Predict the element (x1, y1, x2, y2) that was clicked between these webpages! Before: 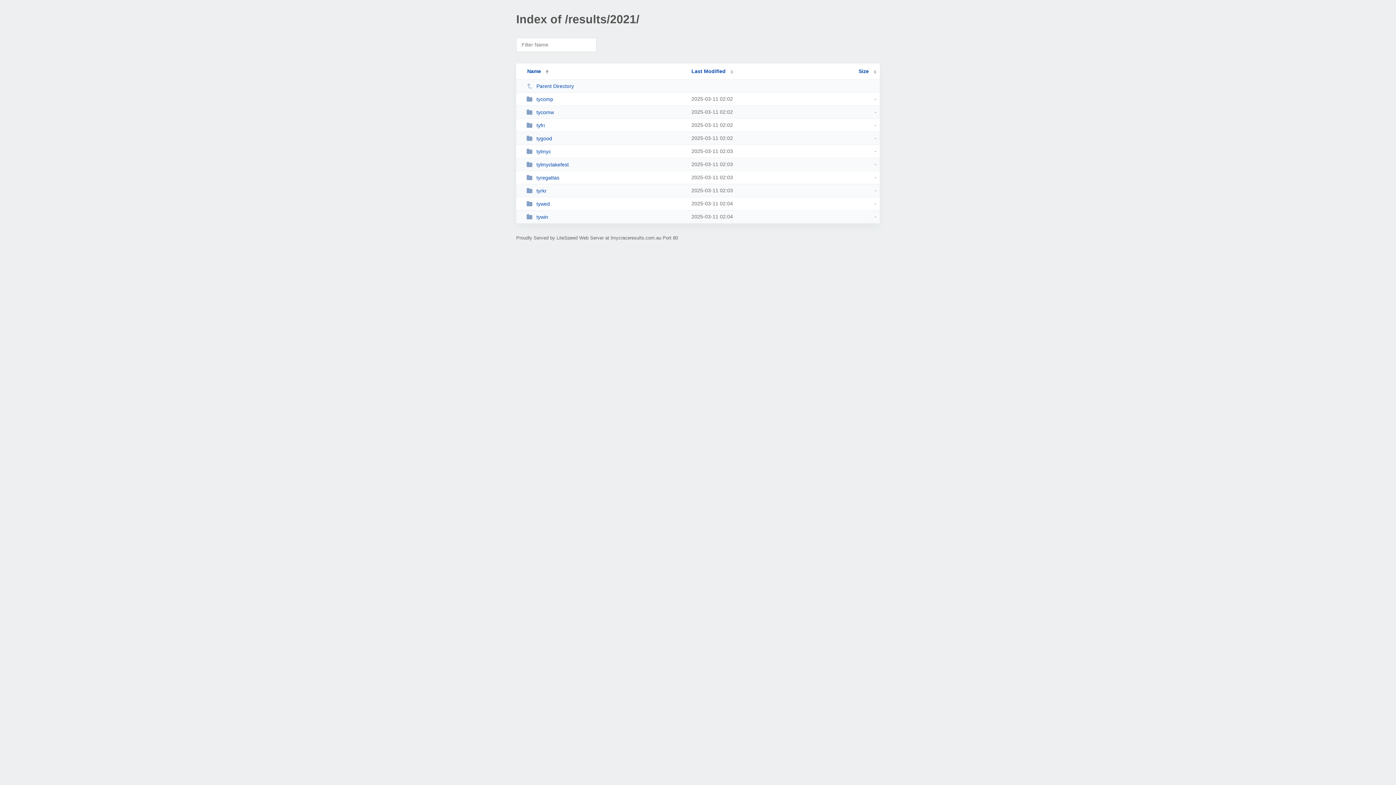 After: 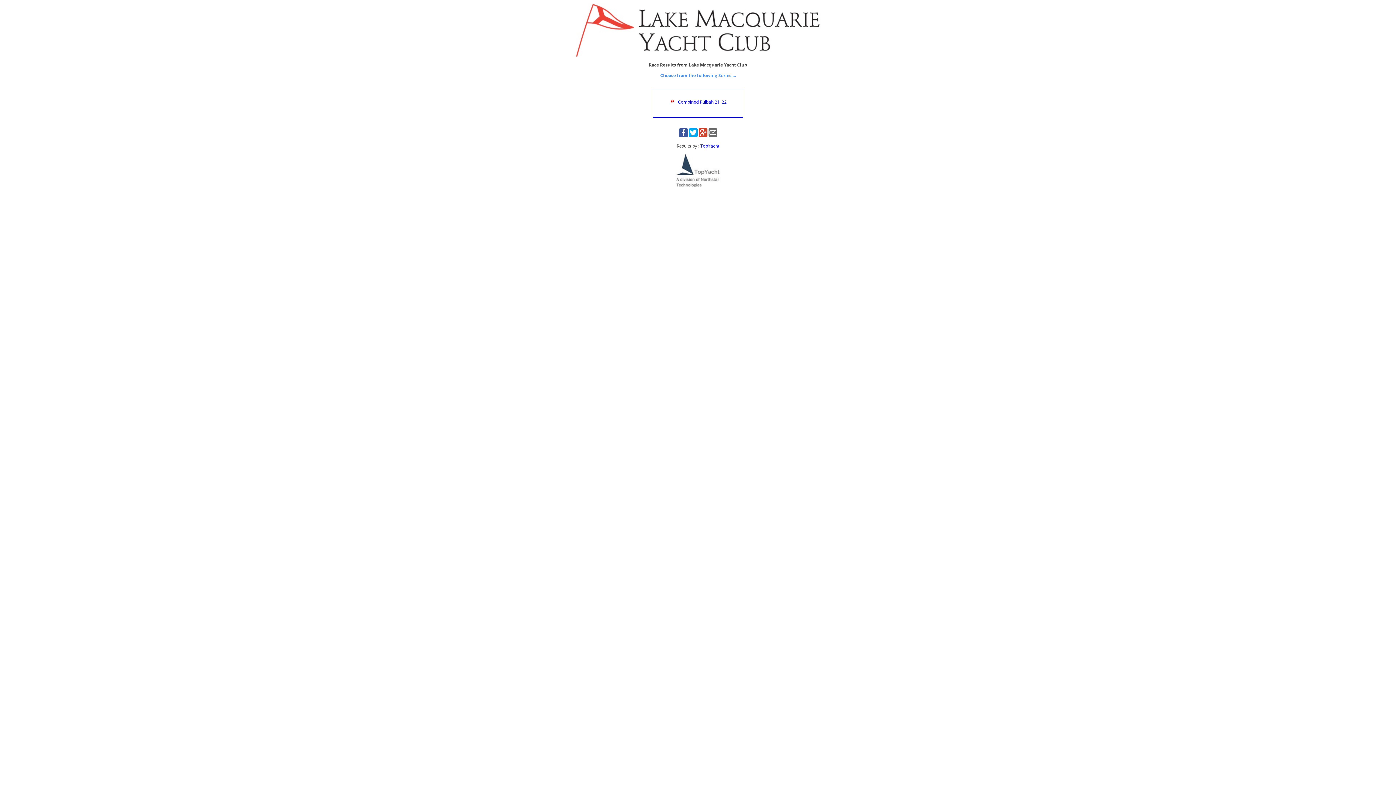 Action: label: tycomp bbox: (526, 96, 685, 102)